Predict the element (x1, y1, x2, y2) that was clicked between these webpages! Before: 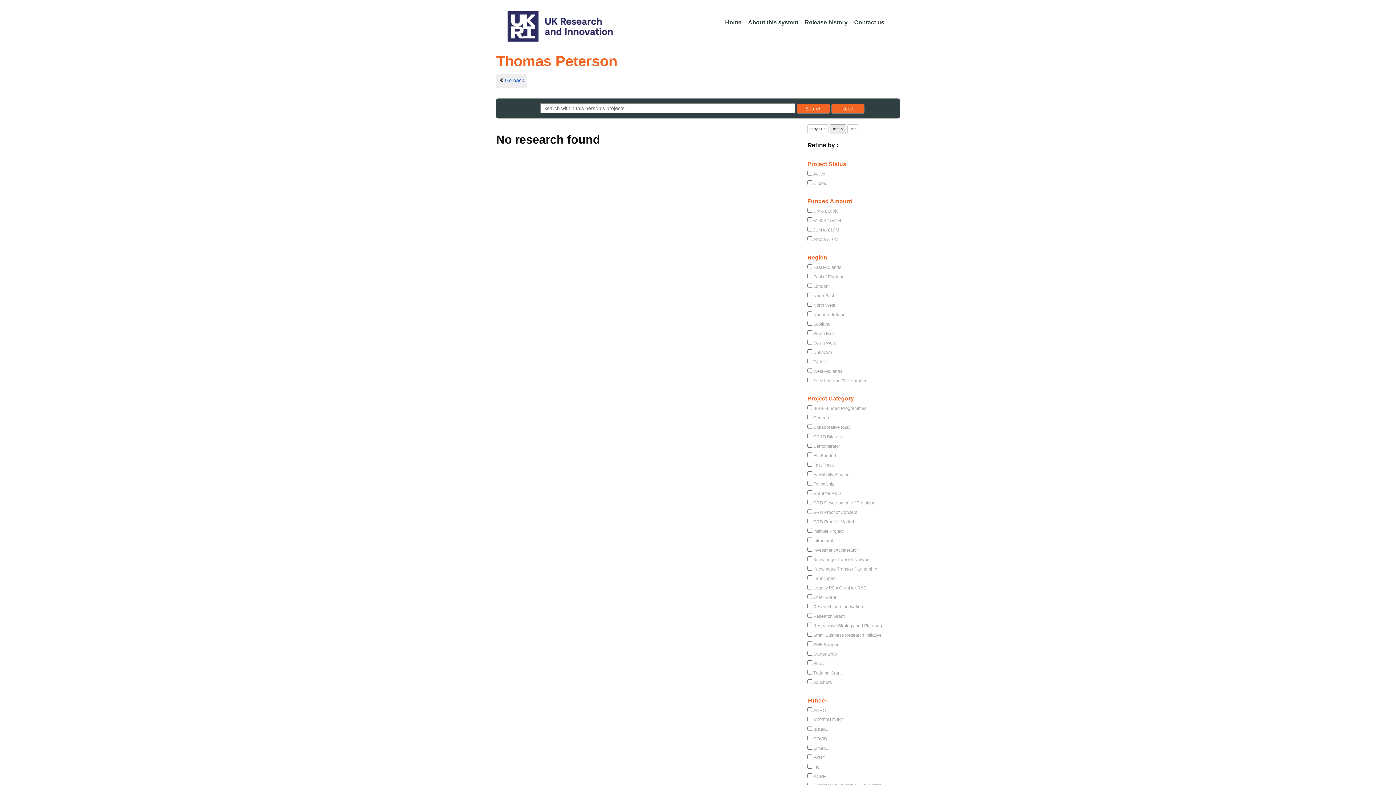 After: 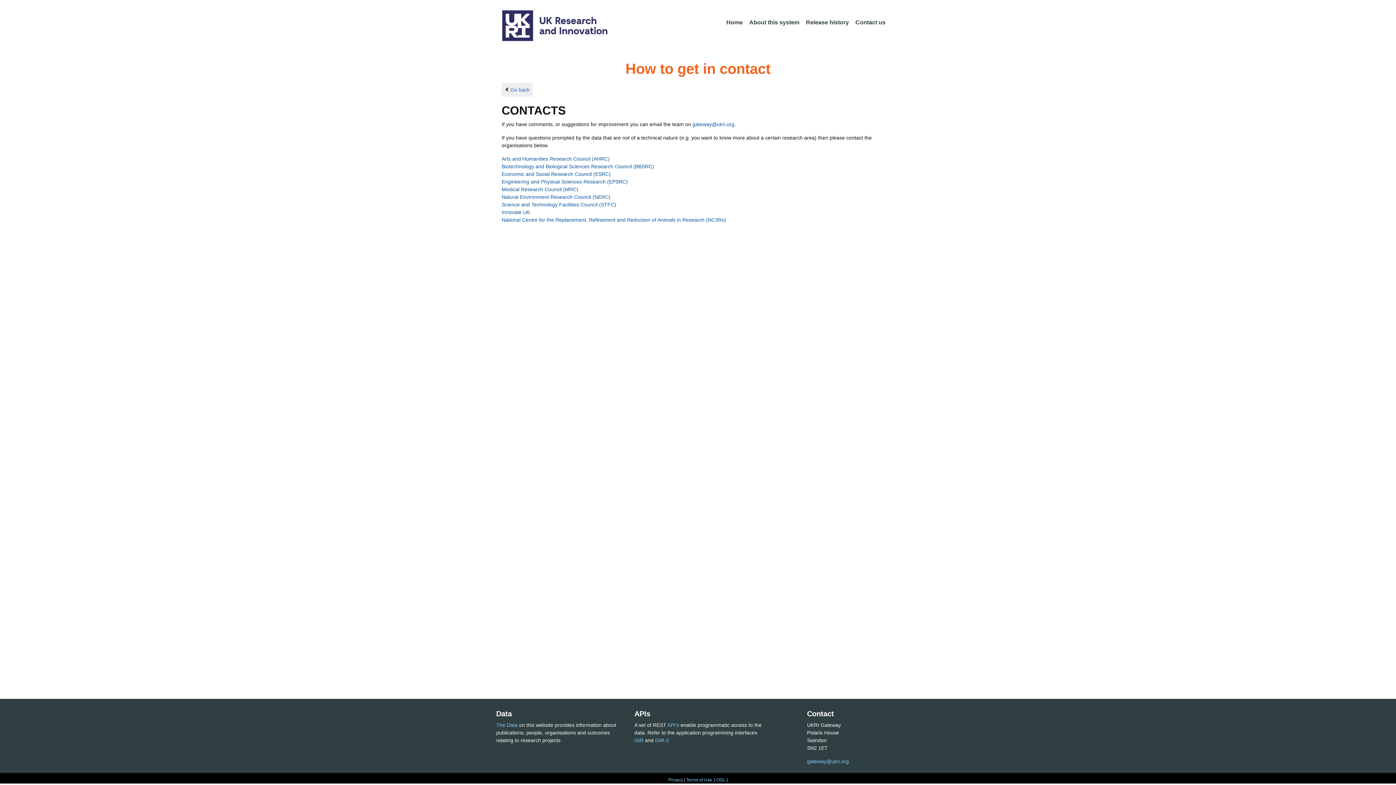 Action: label: Contact us bbox: (851, 15, 887, 30)